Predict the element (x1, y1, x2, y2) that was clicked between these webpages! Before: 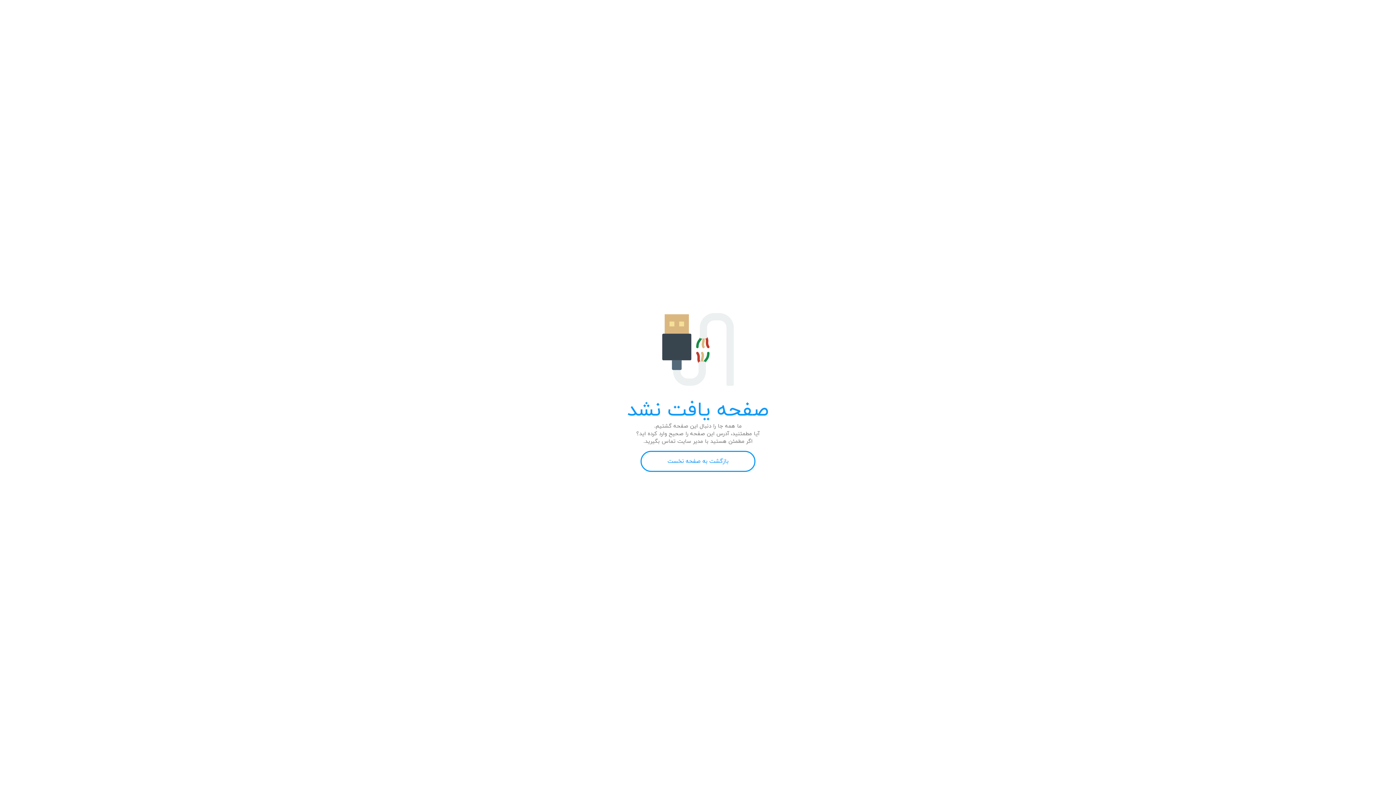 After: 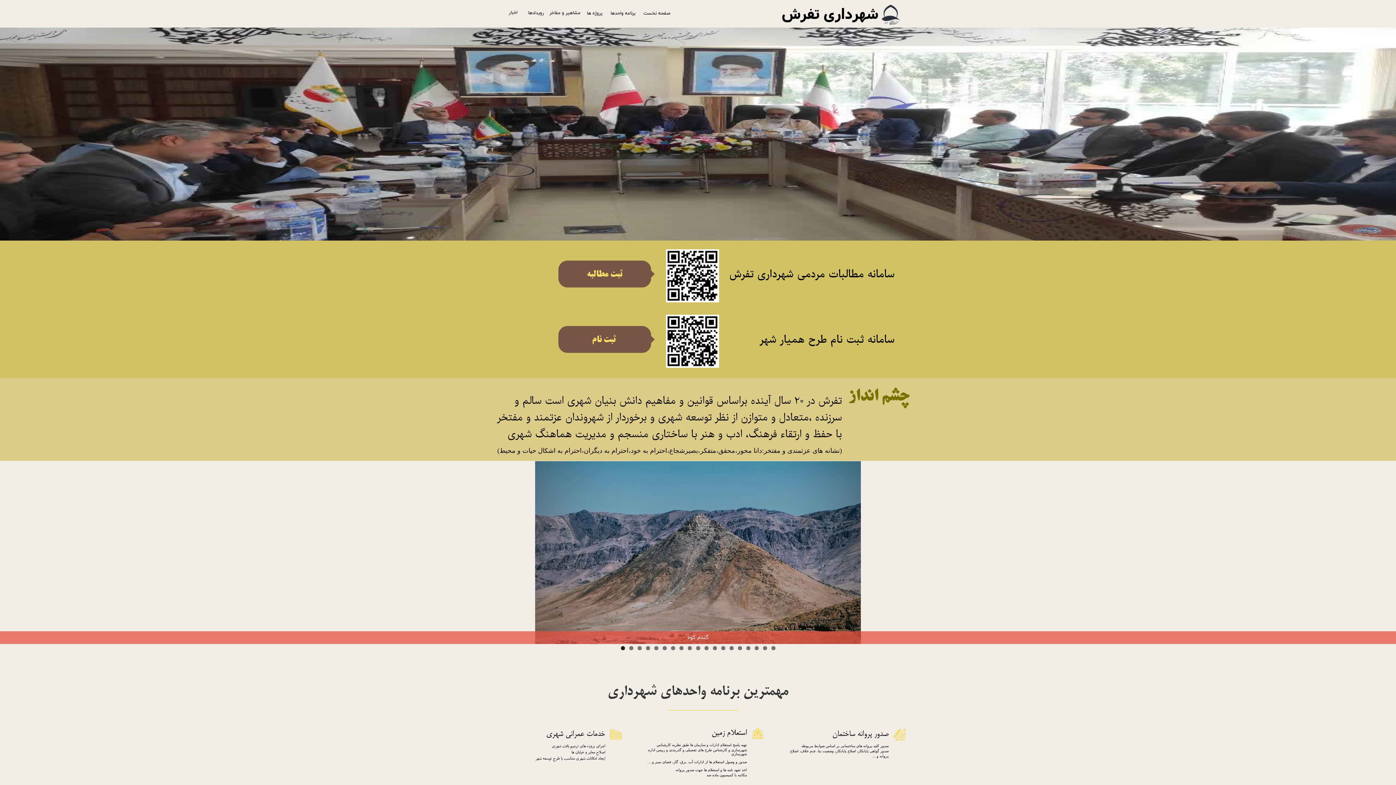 Action: bbox: (640, 451, 755, 472) label: بازگشت به صفحه نخست